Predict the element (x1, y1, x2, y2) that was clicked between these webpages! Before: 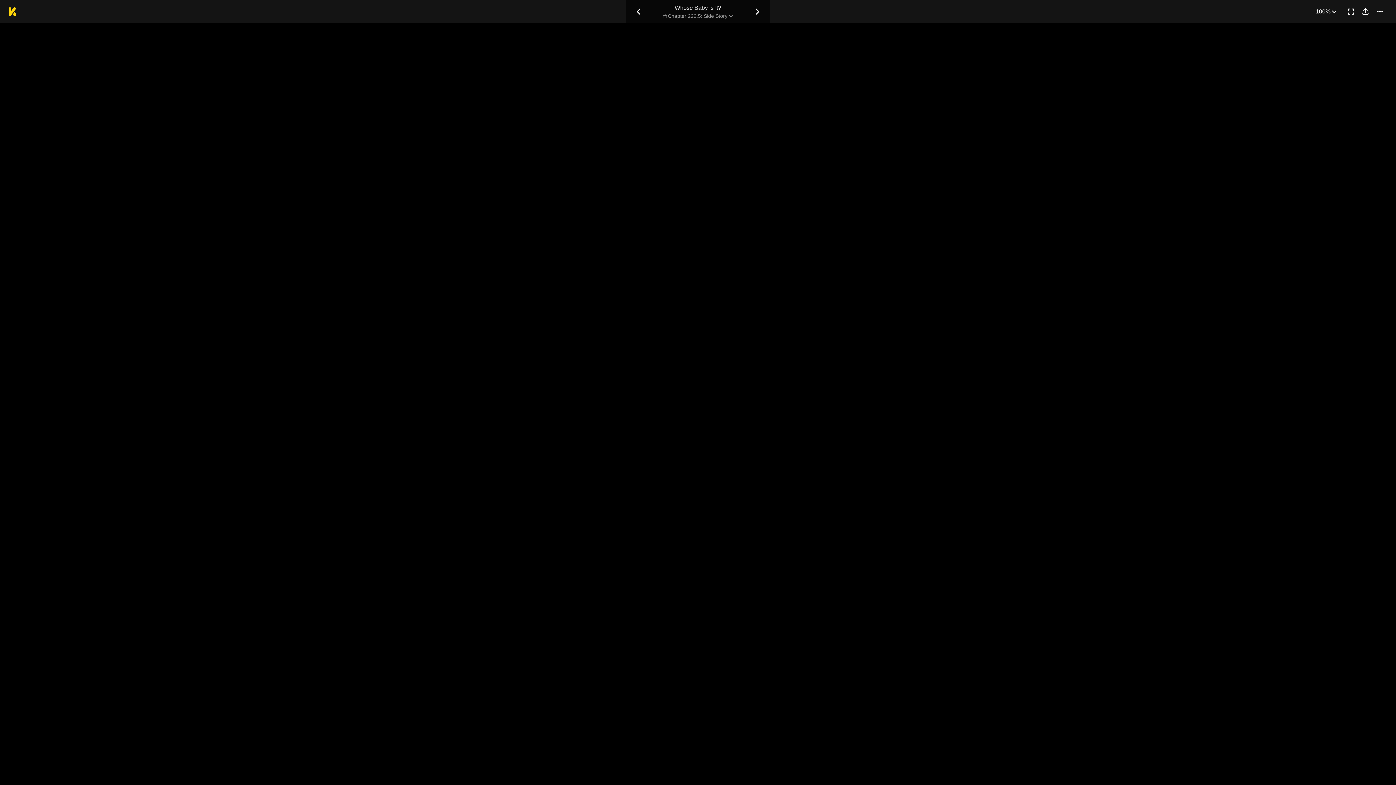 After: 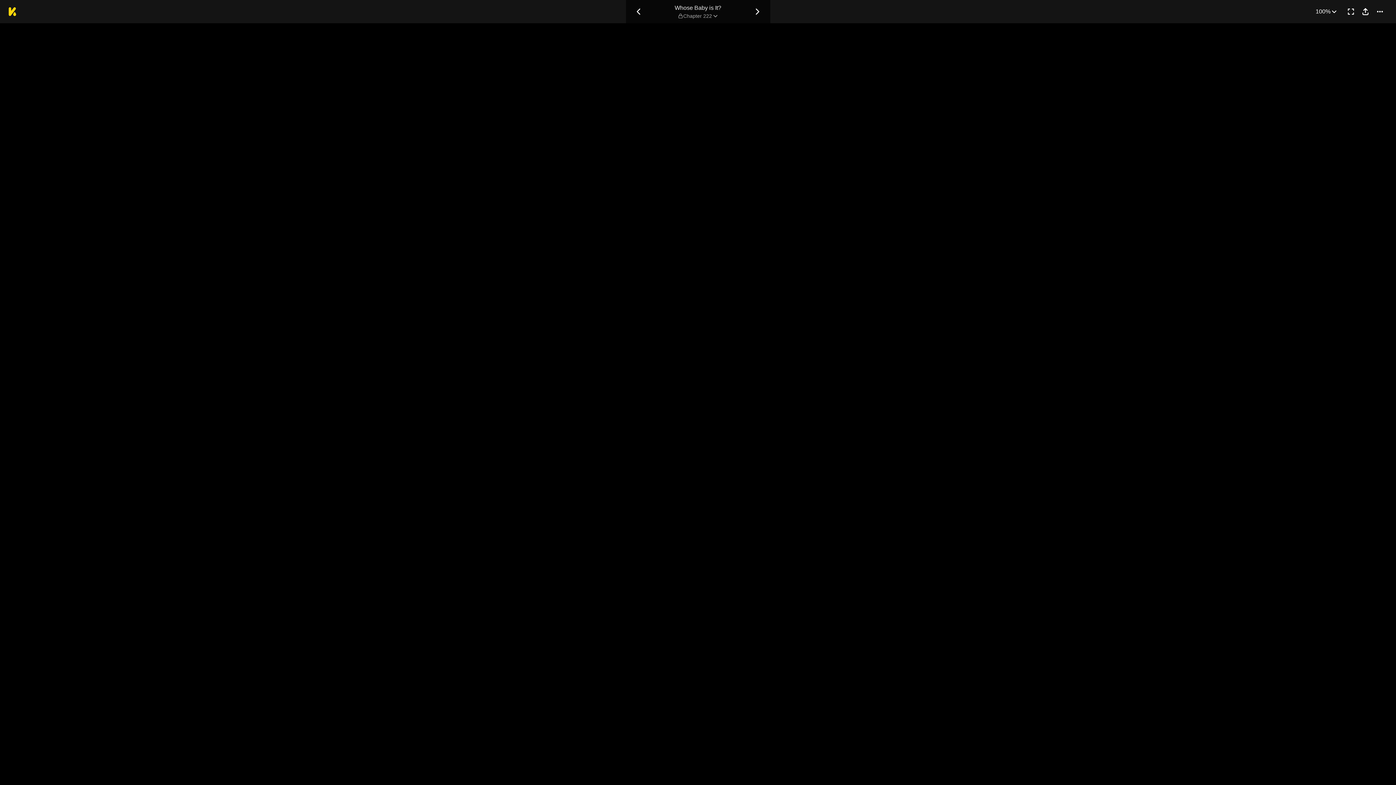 Action: label: Previous Chapter bbox: (631, 4, 646, 18)